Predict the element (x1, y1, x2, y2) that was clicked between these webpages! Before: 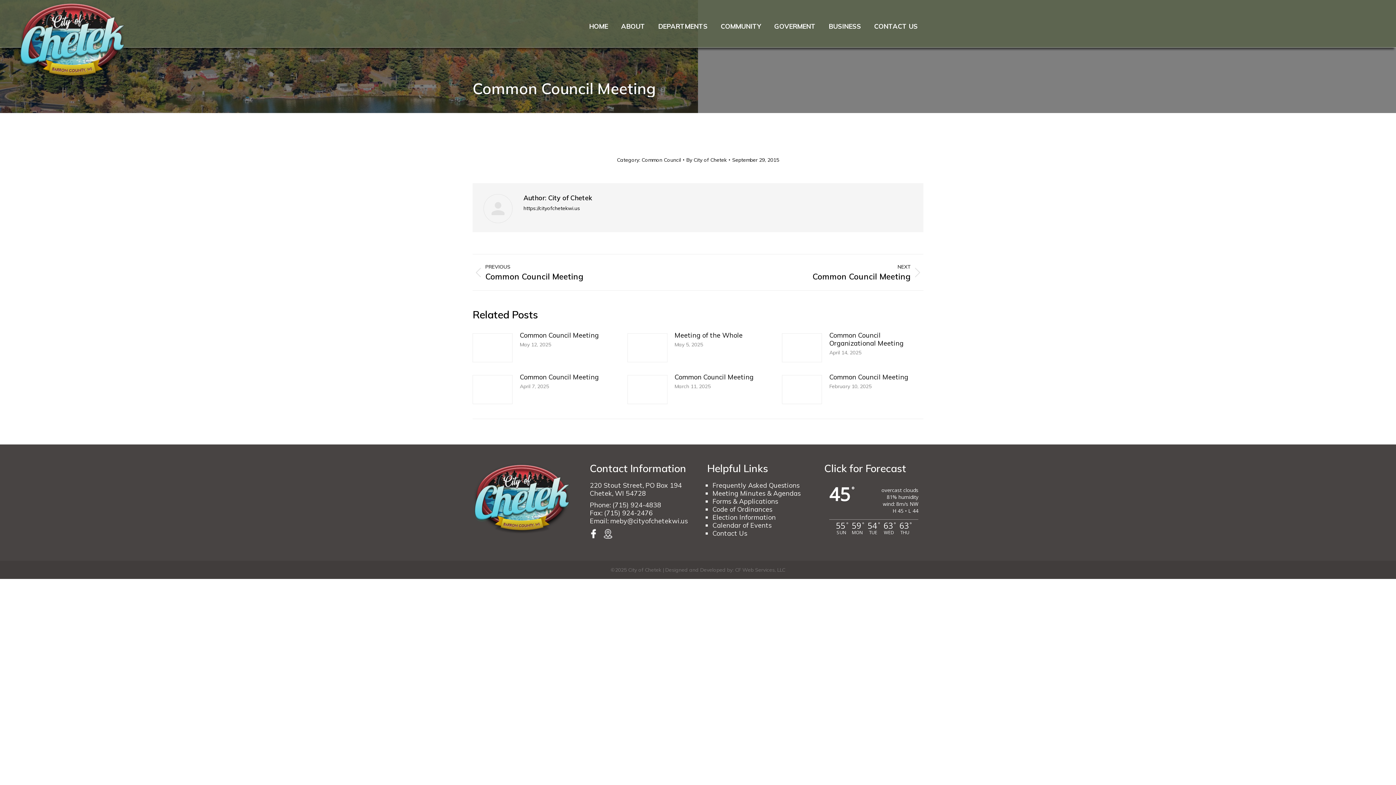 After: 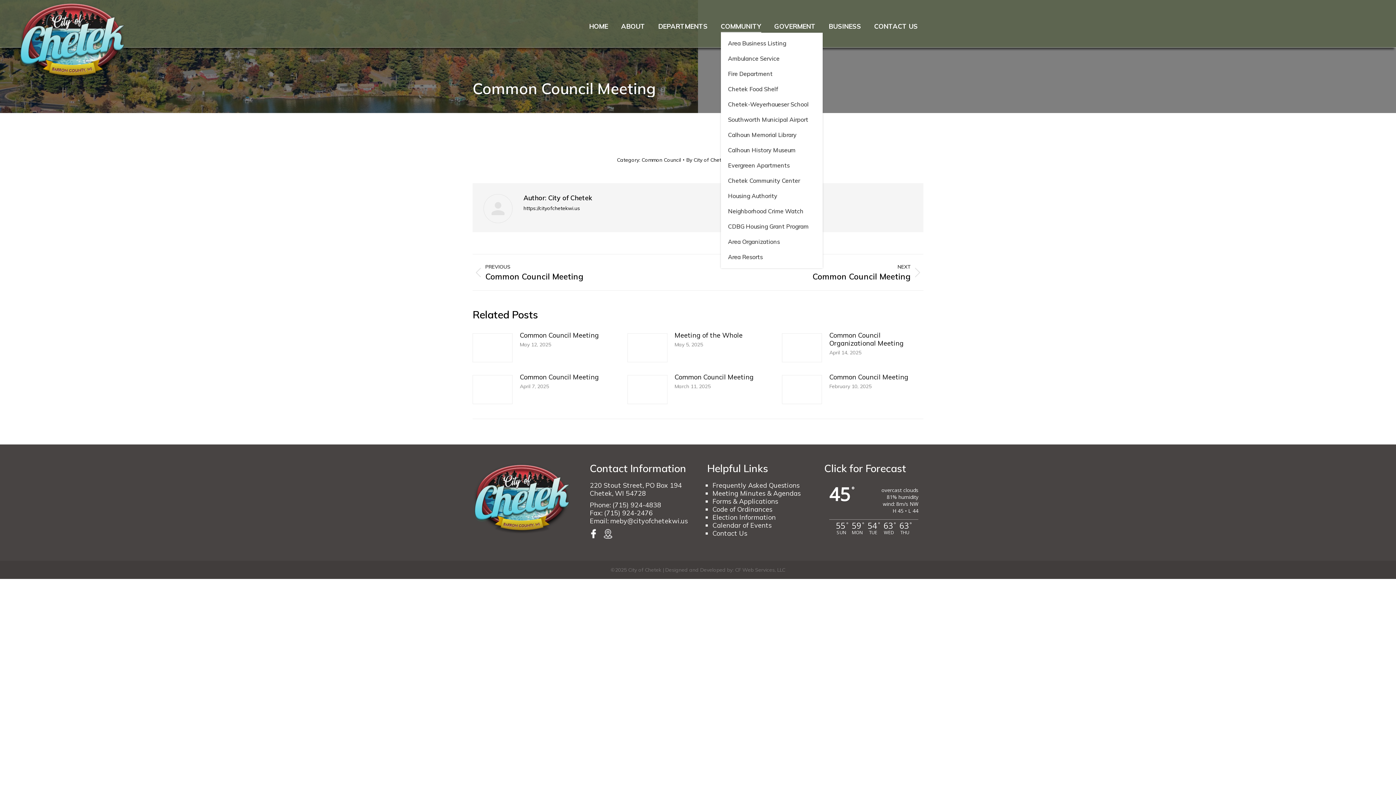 Action: label: COMMUNITY bbox: (719, 21, 762, 32)